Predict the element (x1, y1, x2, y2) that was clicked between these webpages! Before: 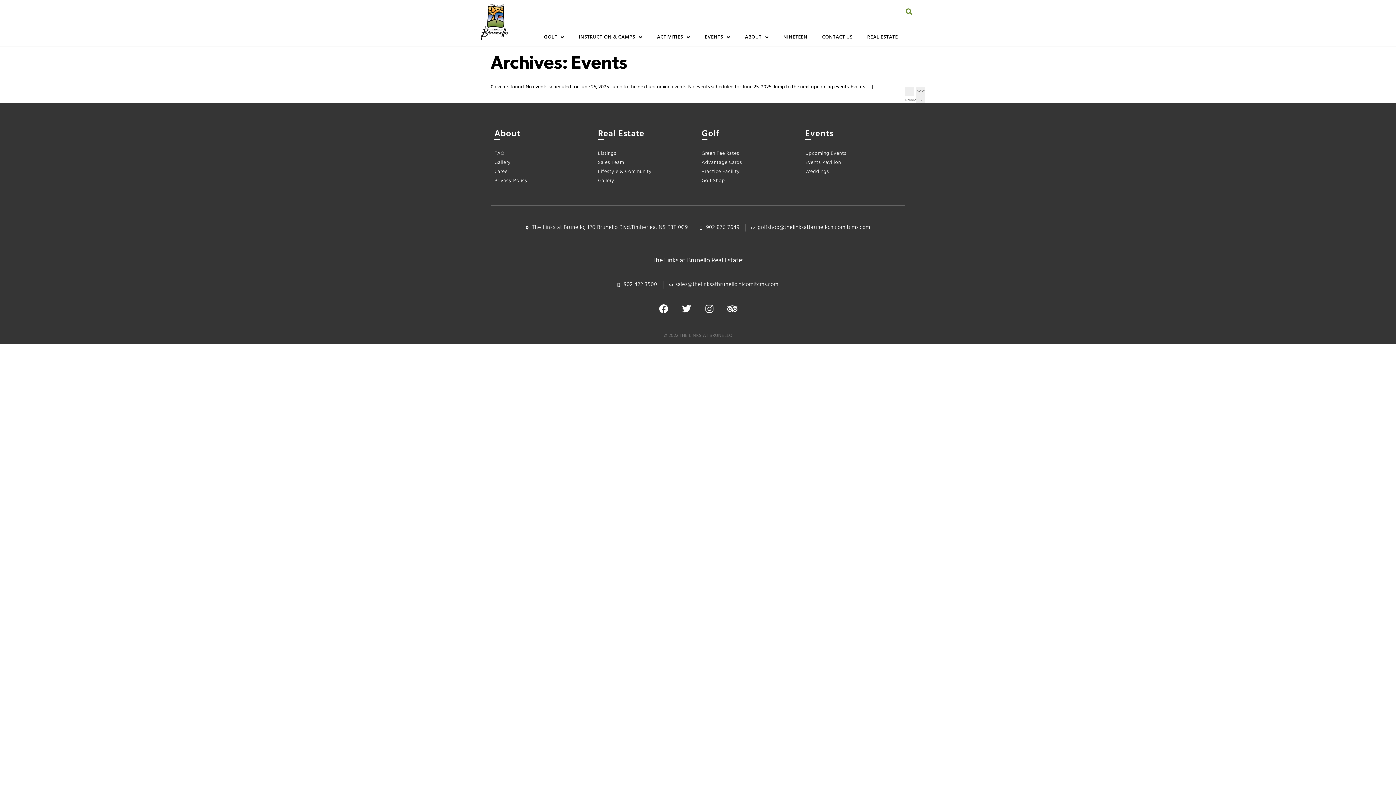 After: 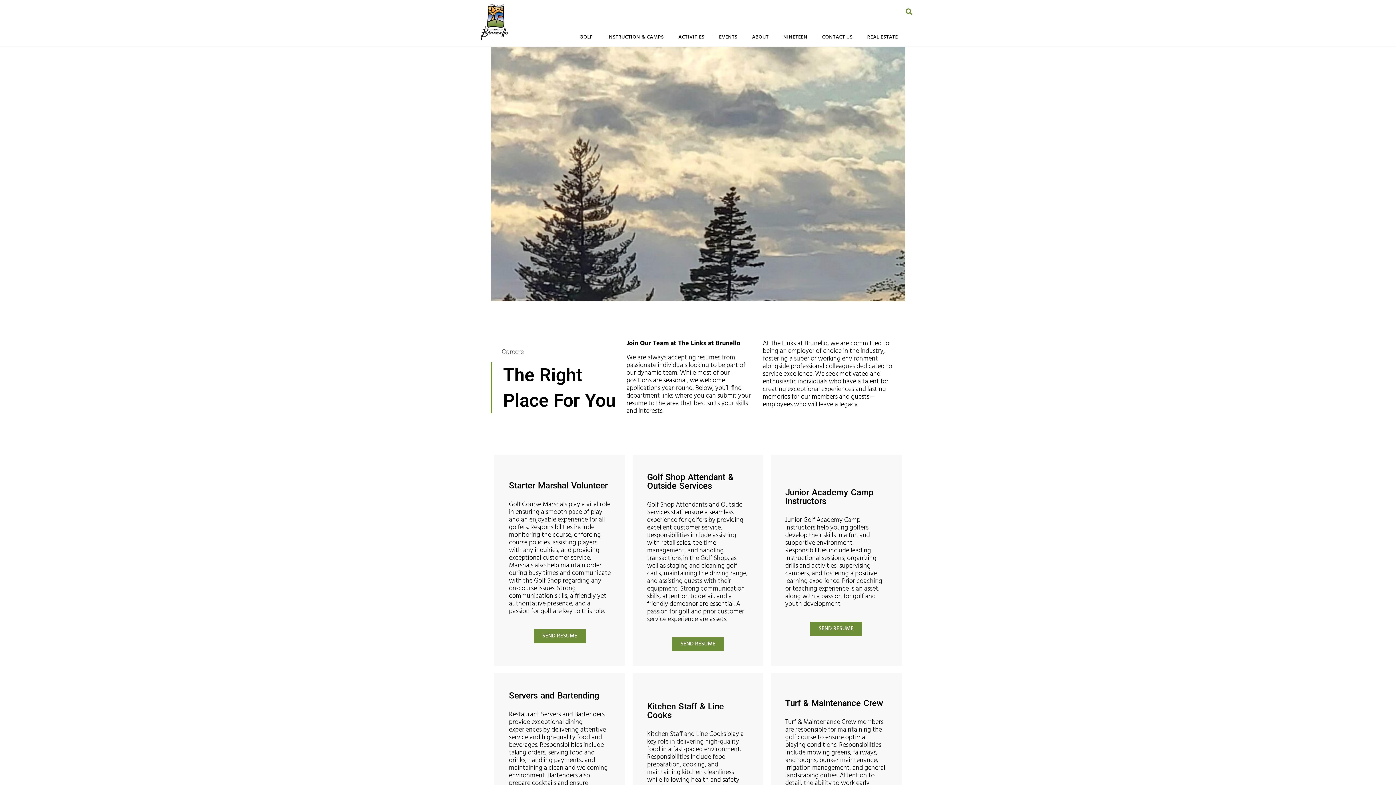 Action: label: Career bbox: (494, 169, 590, 174)